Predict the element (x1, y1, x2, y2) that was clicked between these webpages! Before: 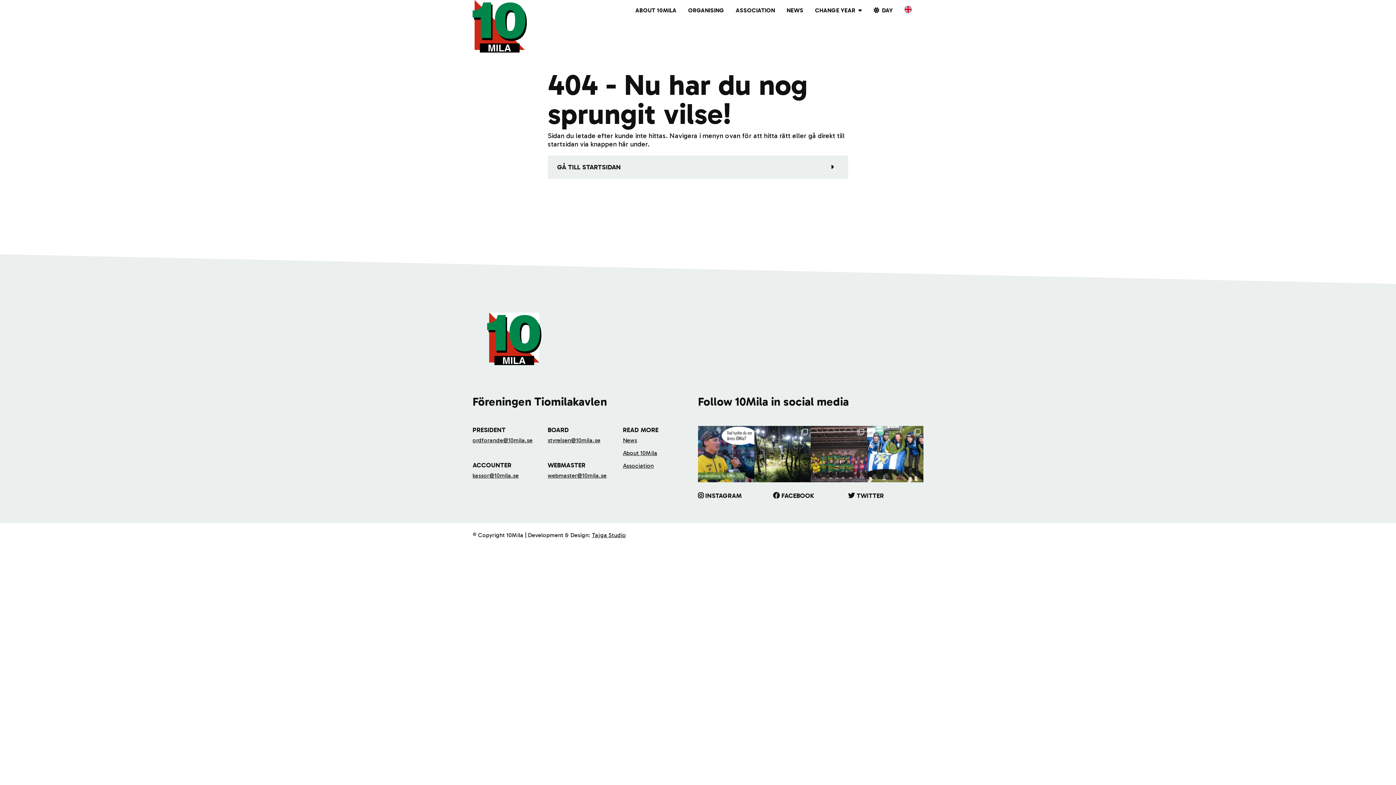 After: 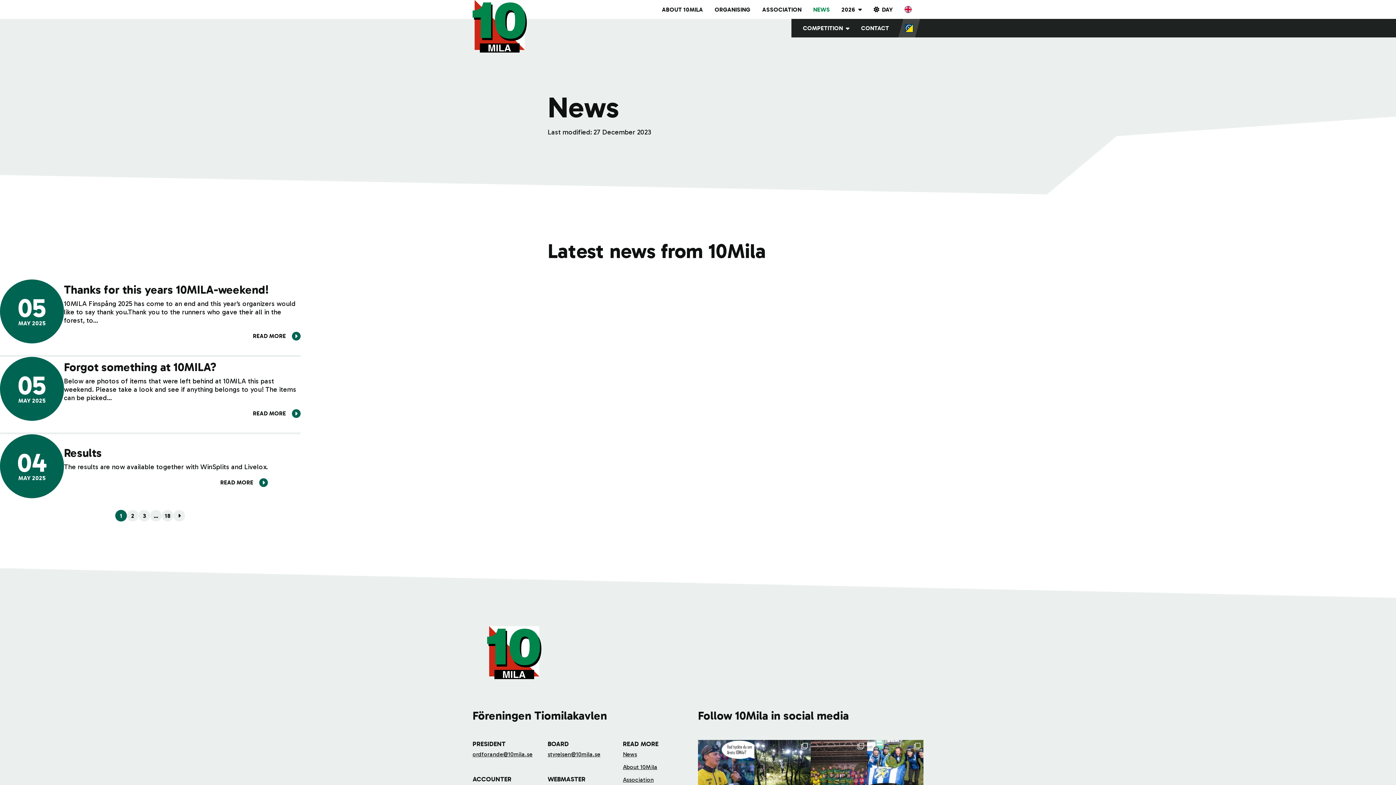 Action: label: News bbox: (623, 437, 637, 443)